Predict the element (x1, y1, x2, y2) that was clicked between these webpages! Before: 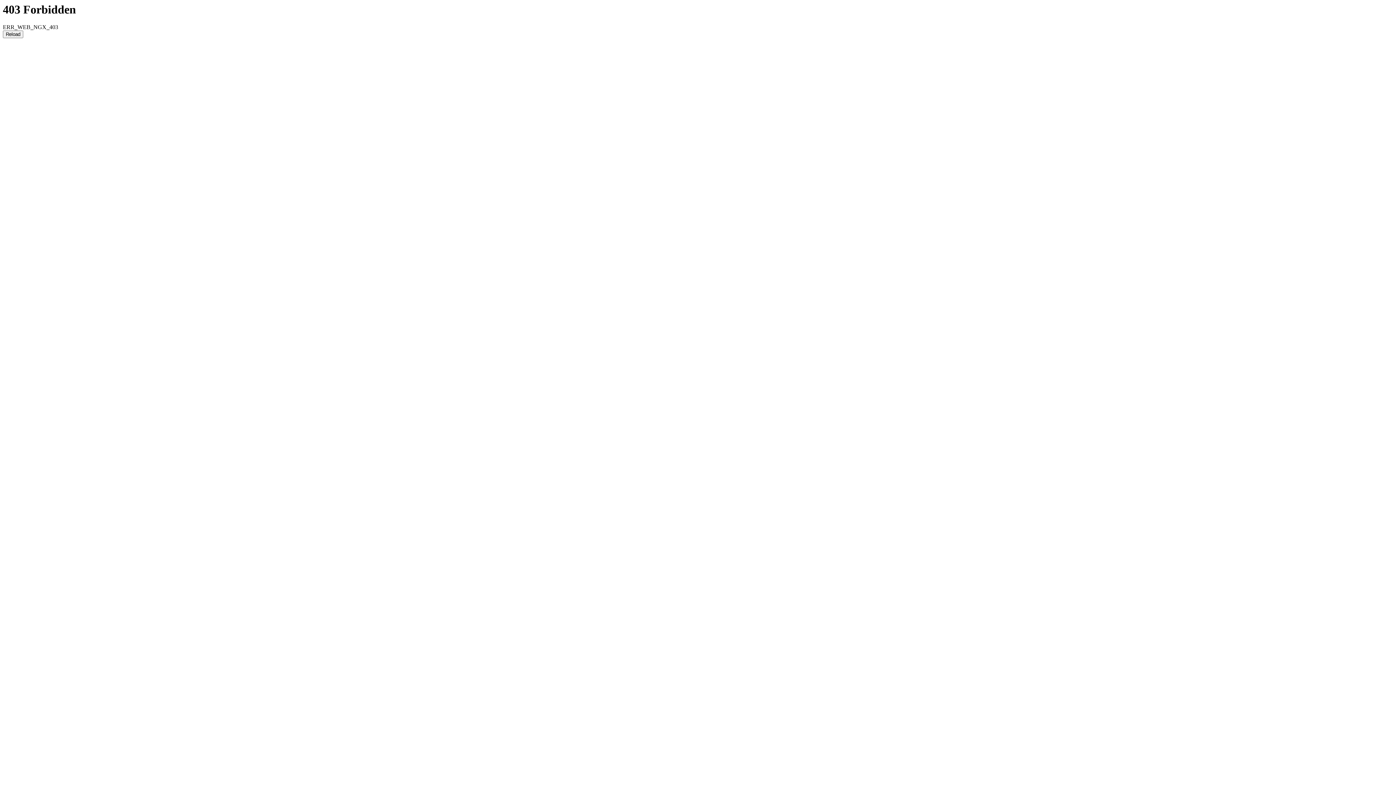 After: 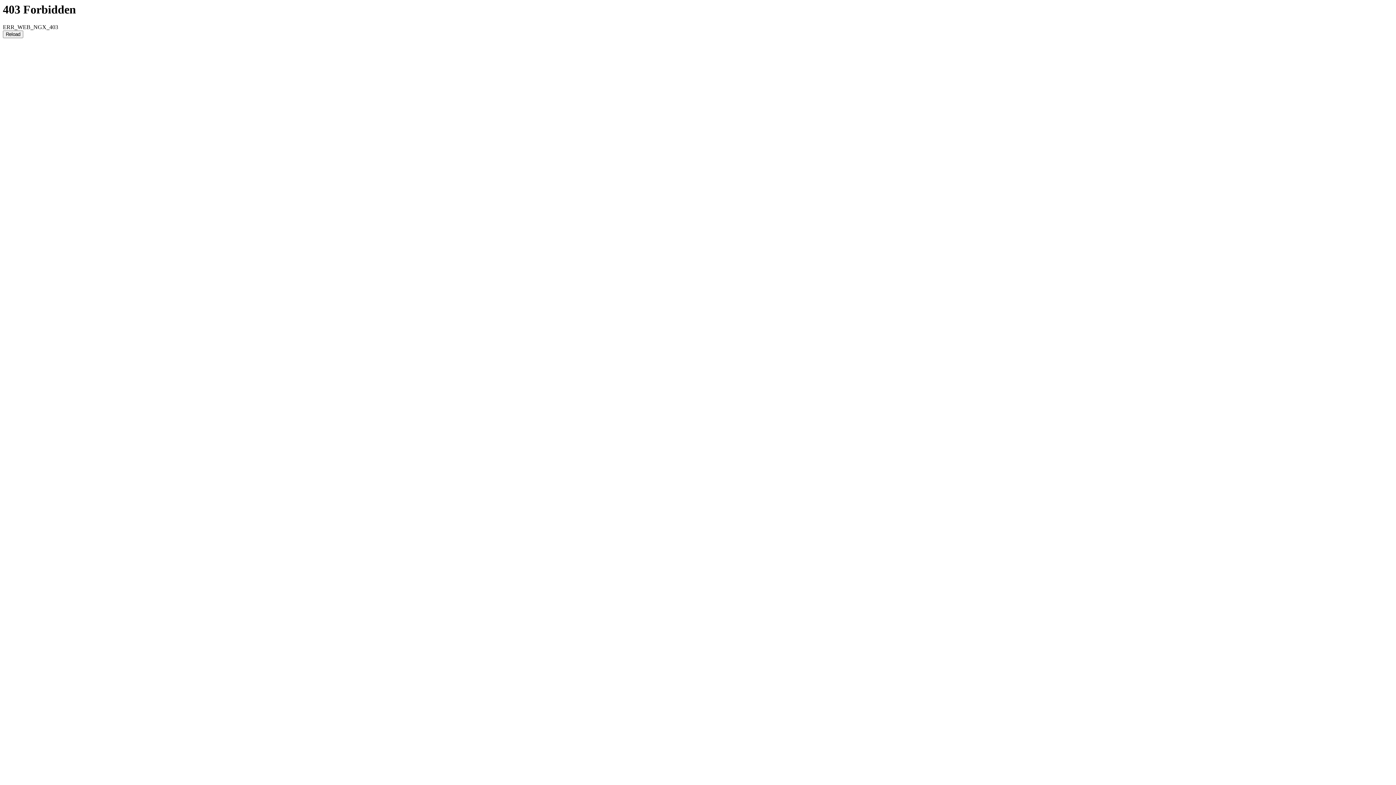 Action: bbox: (2, 30, 23, 38) label: Reload